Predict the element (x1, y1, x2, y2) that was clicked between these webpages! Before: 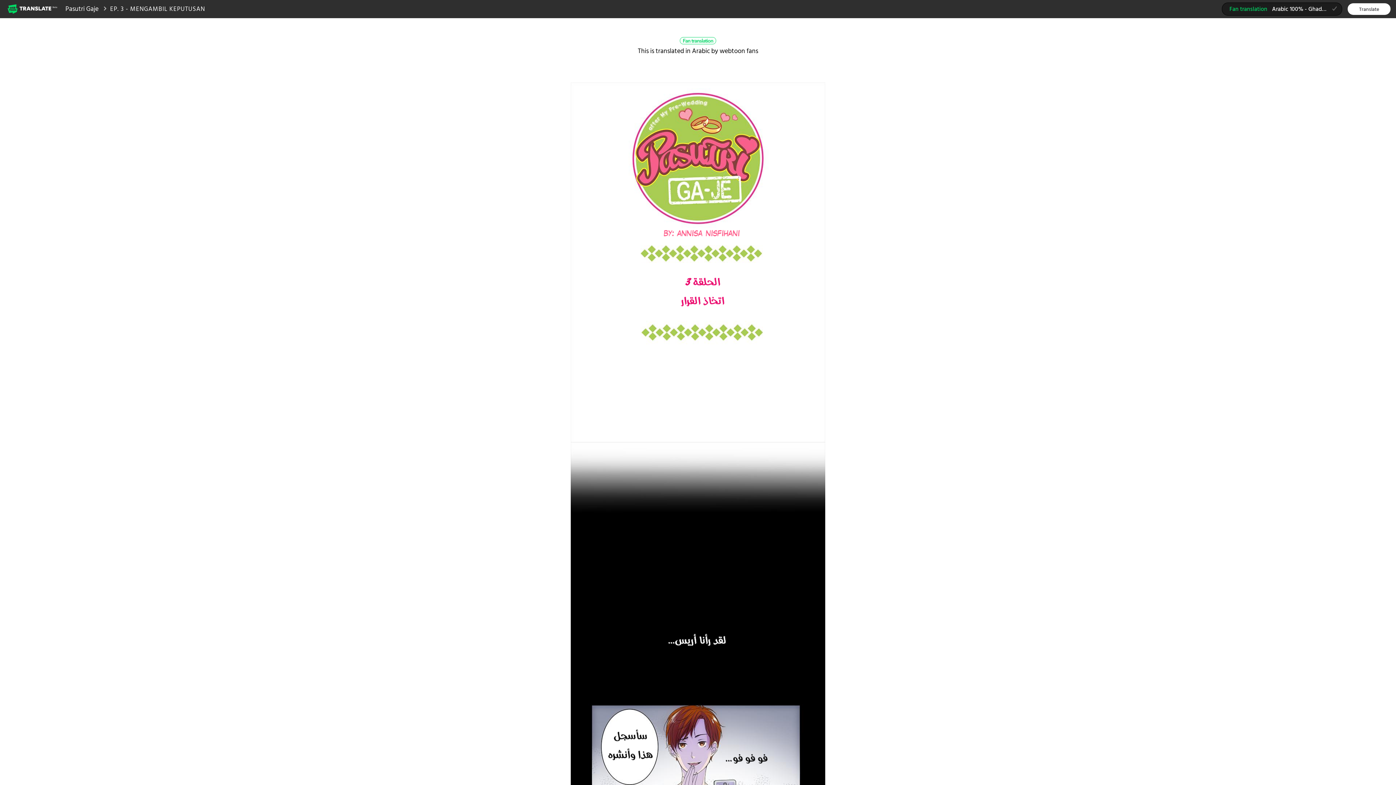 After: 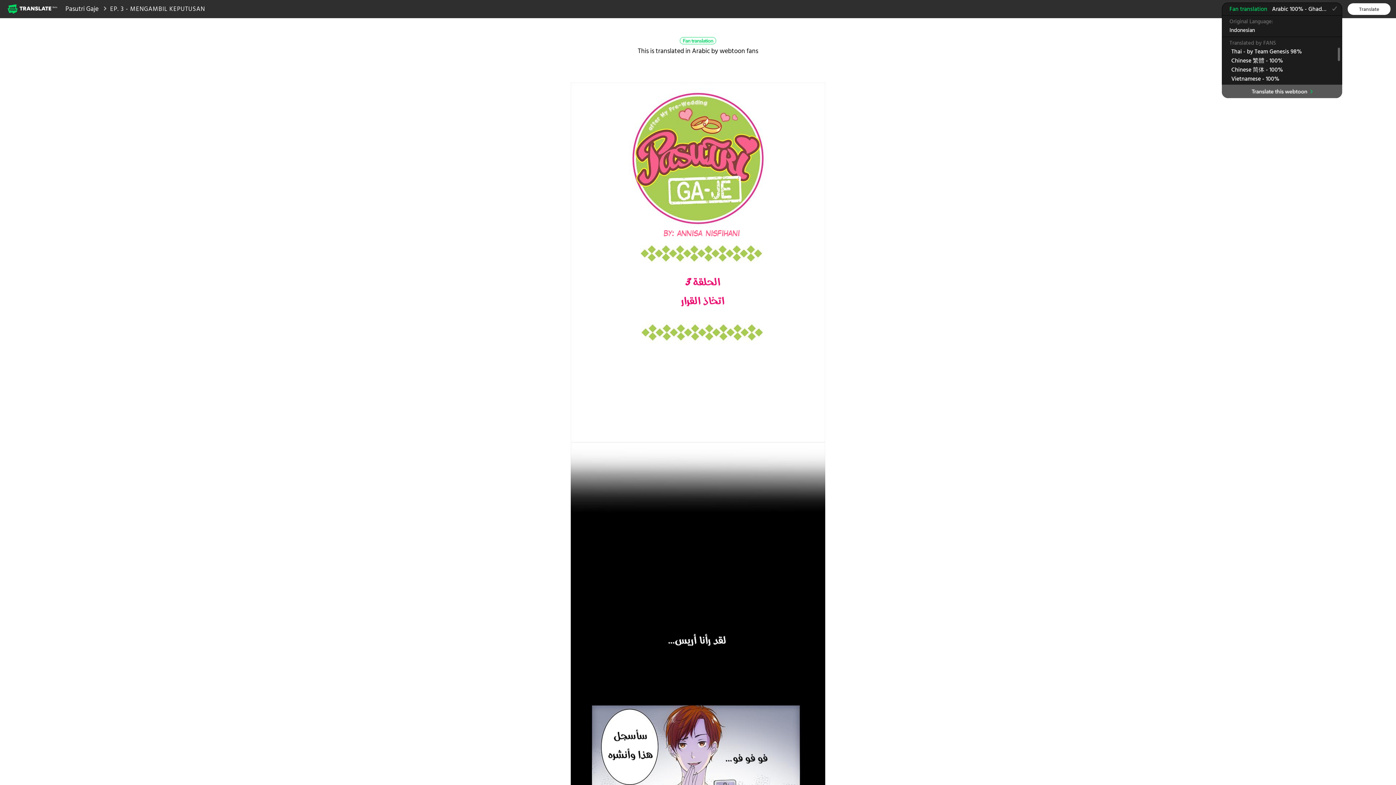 Action: bbox: (1222, 2, 1342, 15) label: Fan translationArabic 100% - Ghada team
(selected)